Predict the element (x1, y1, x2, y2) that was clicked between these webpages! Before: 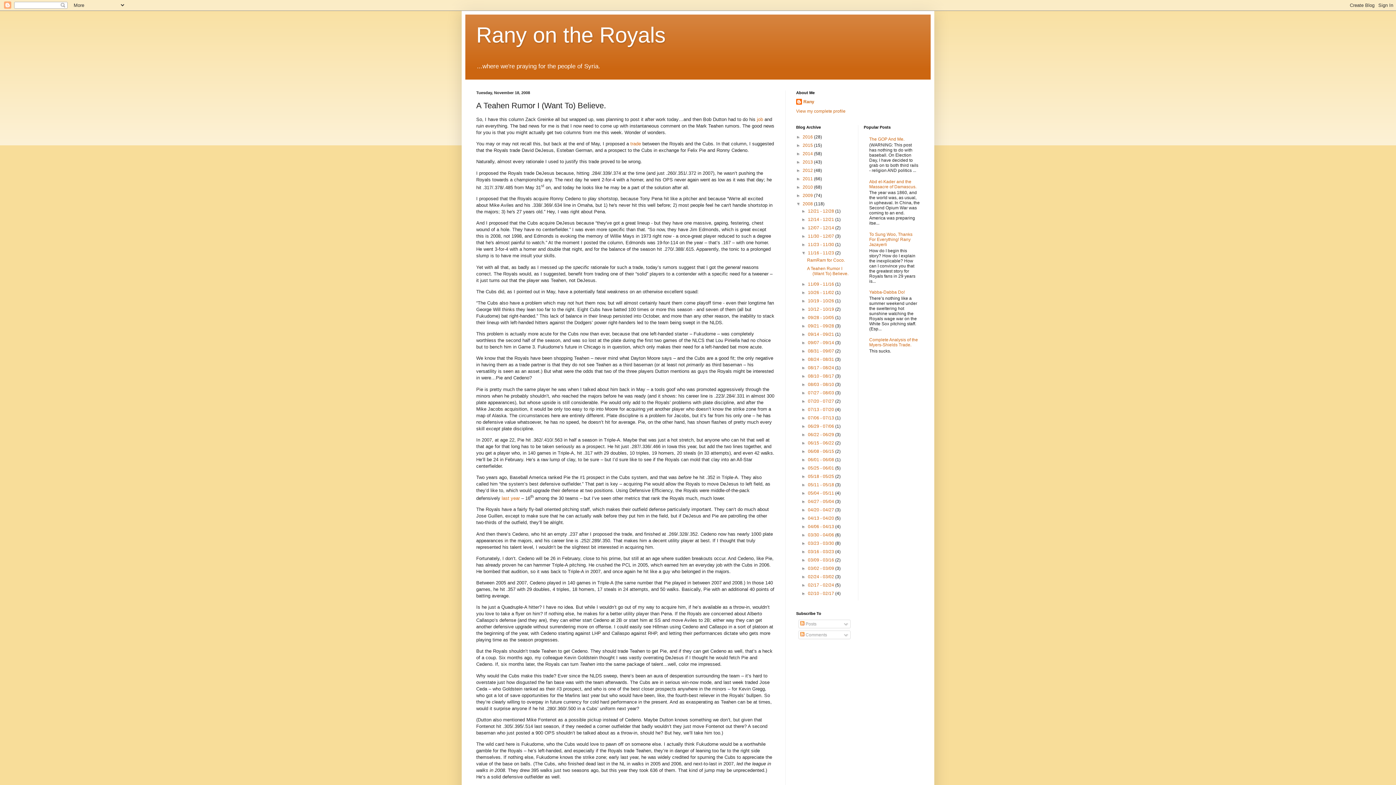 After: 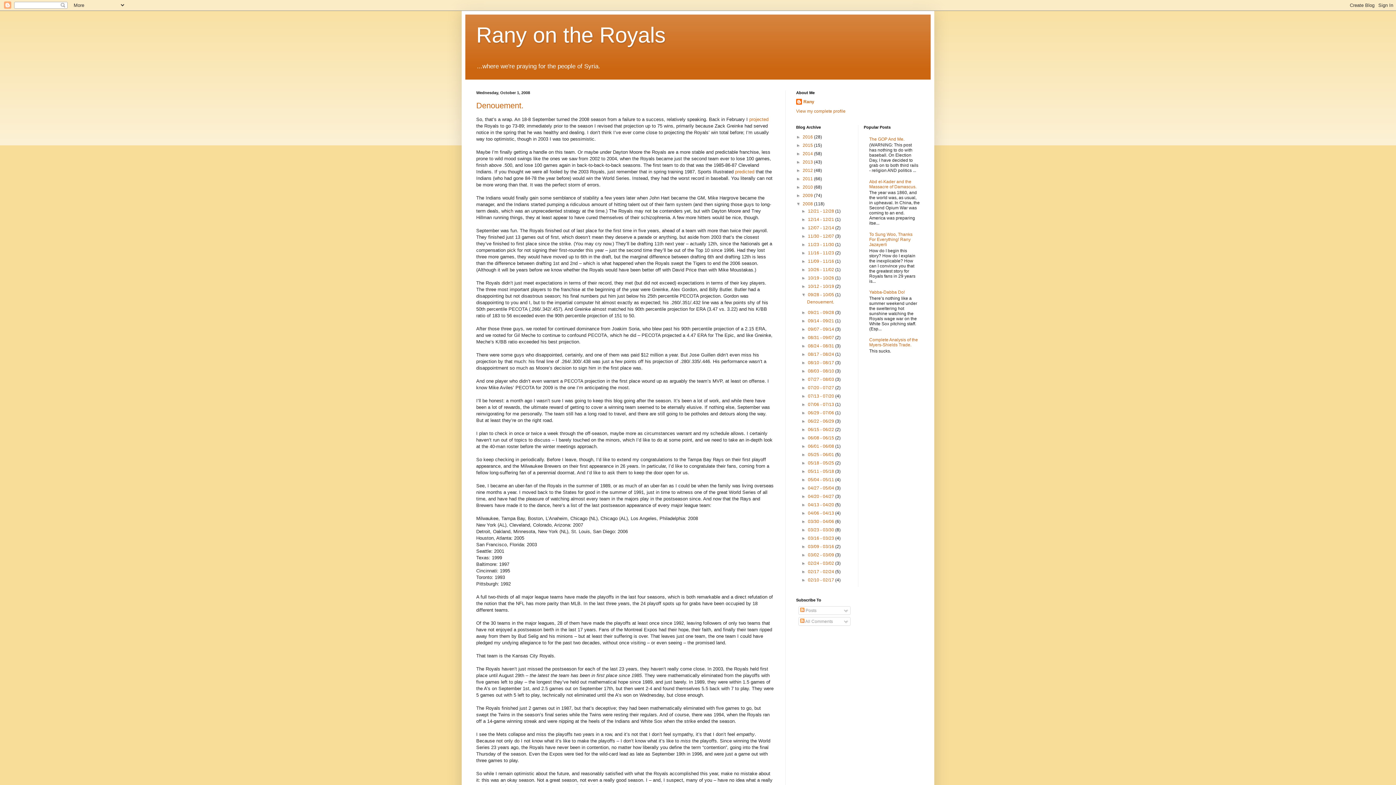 Action: bbox: (808, 315, 835, 320) label: 09/28 - 10/05 